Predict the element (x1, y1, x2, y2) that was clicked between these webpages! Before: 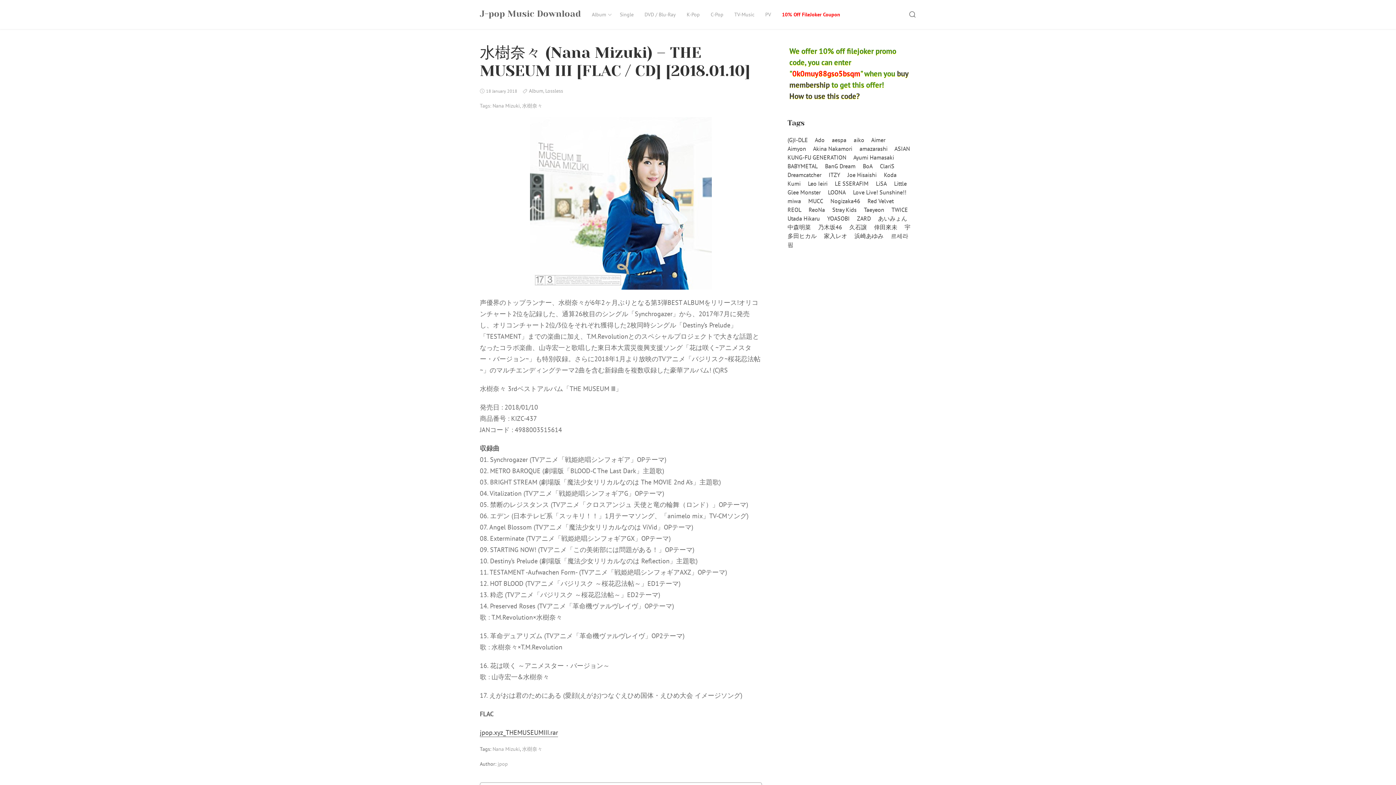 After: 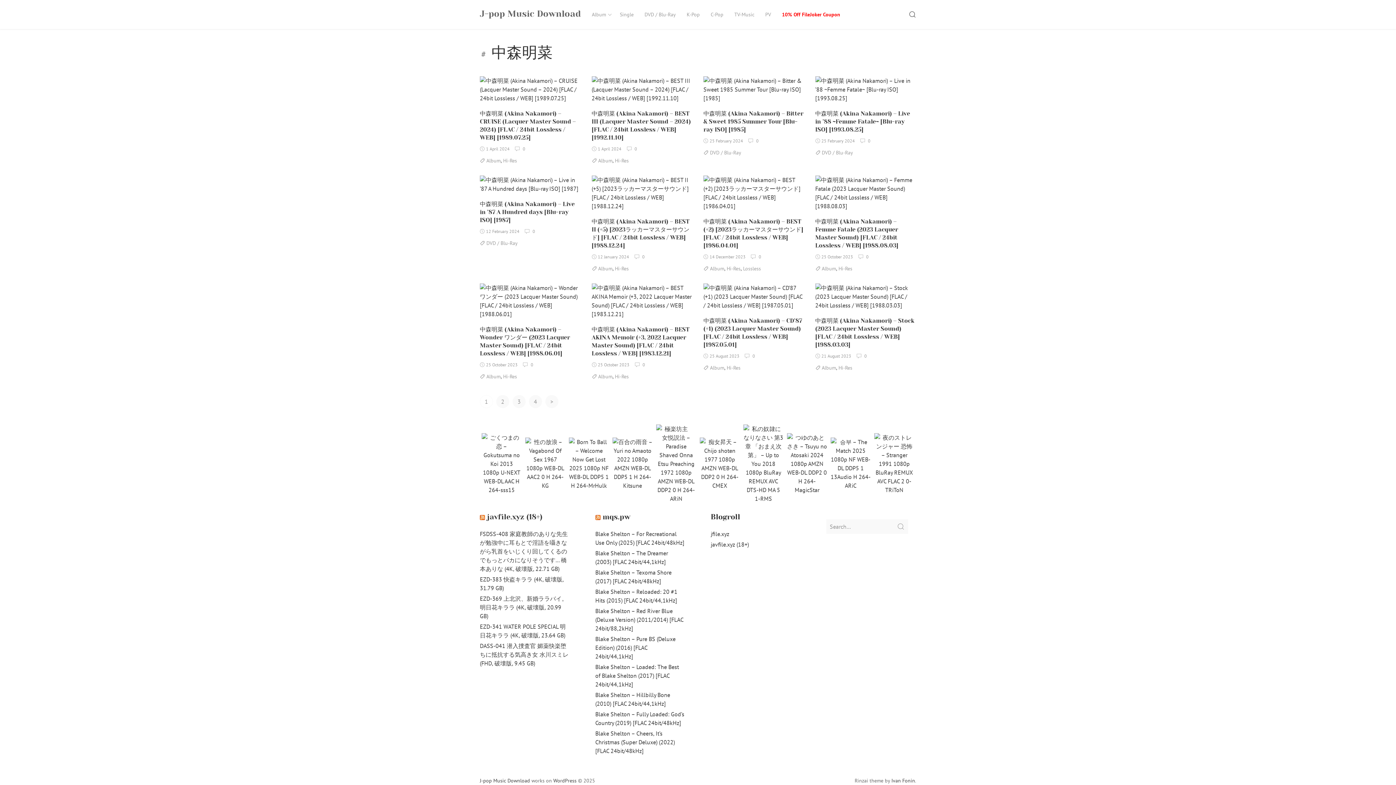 Action: label: 中森明菜 (44 items) bbox: (787, 223, 811, 230)